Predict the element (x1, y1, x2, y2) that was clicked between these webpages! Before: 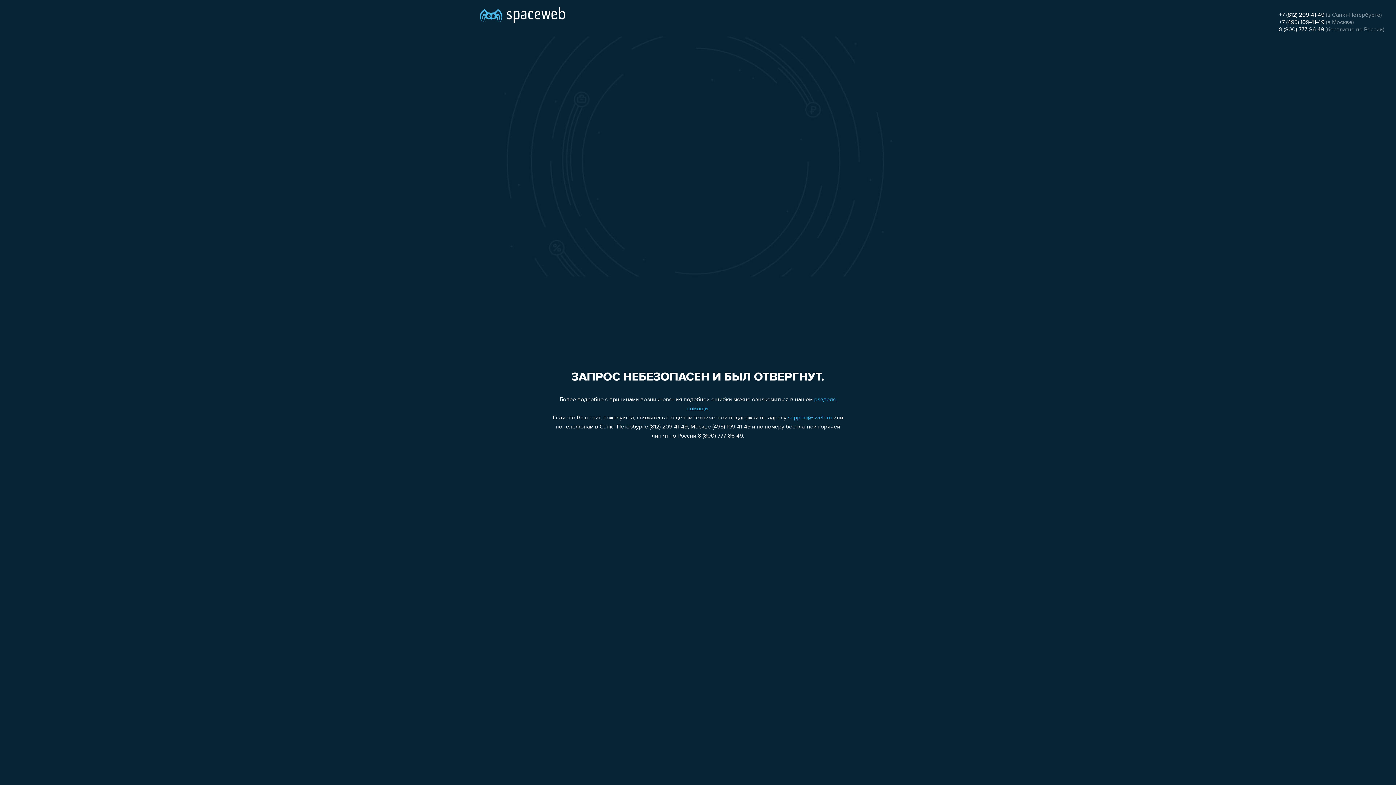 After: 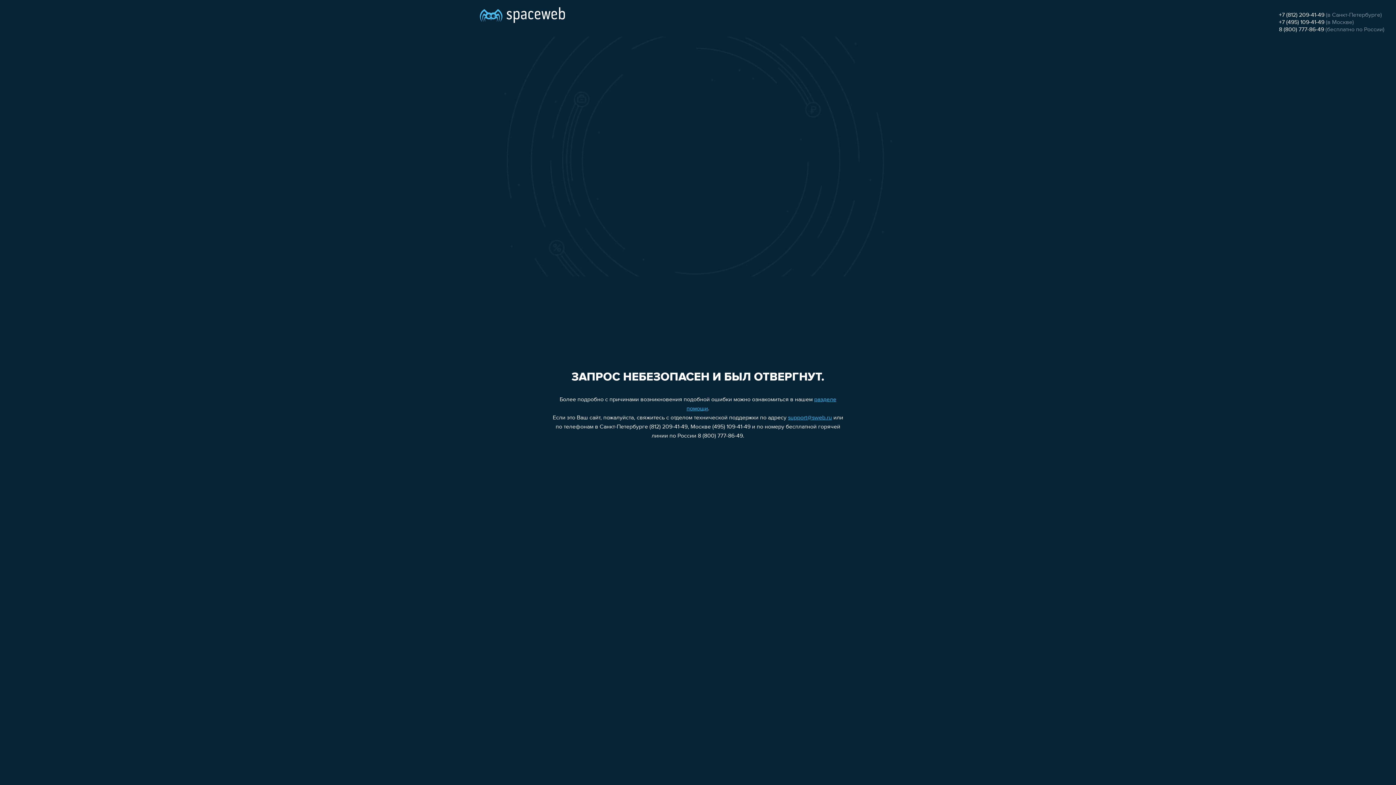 Action: bbox: (1279, 12, 1324, 18) label: +7 (812) 209-41-49